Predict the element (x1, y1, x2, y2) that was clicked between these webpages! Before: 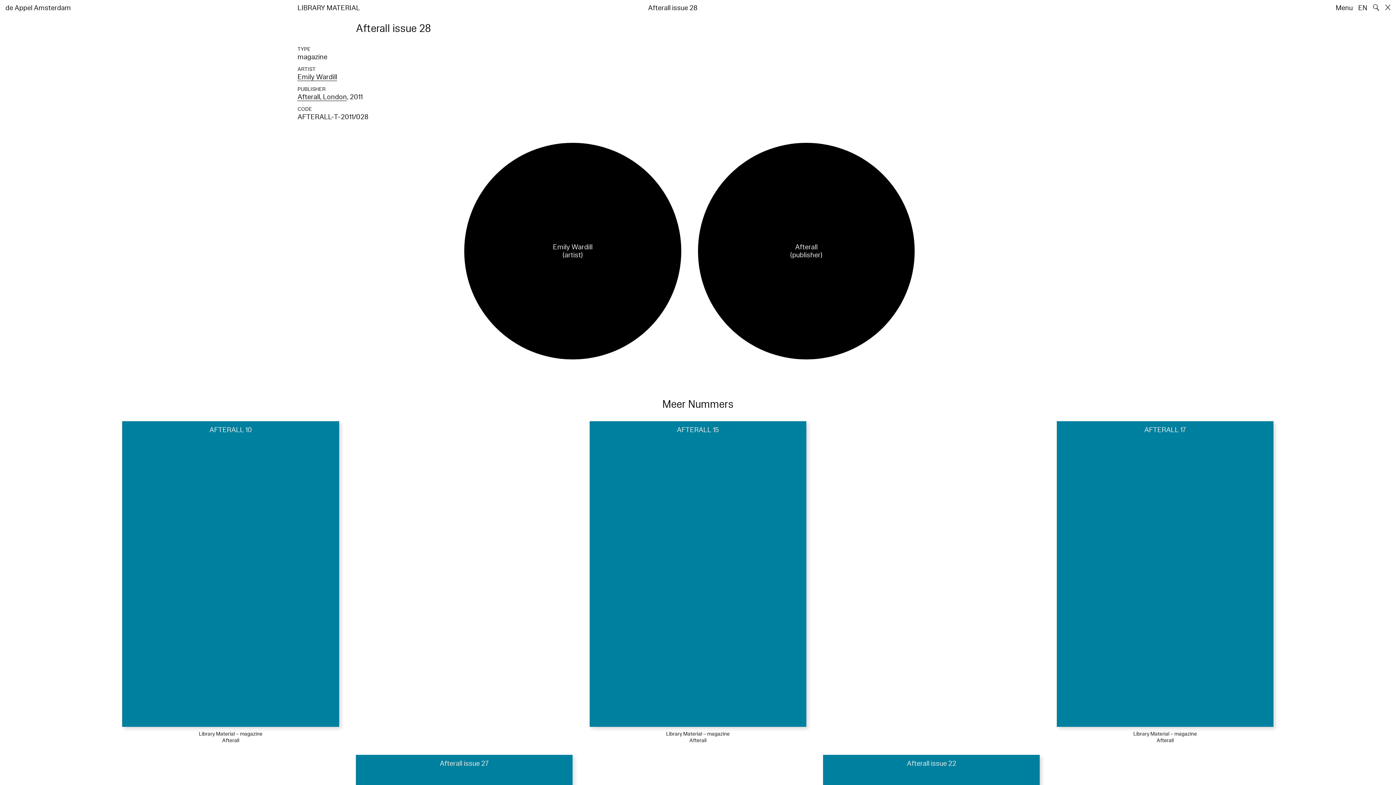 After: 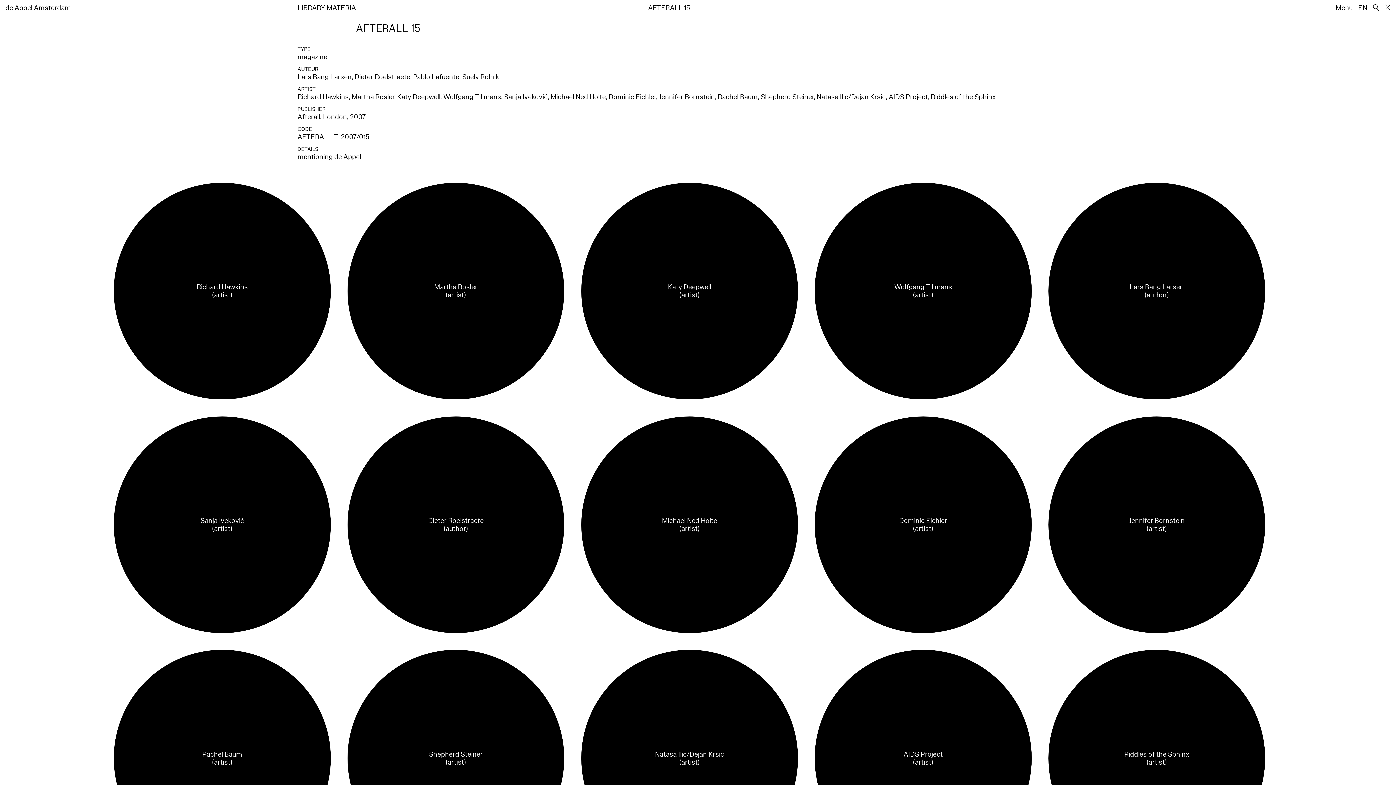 Action: bbox: (589, 421, 806, 727) label: AFTERALL 15